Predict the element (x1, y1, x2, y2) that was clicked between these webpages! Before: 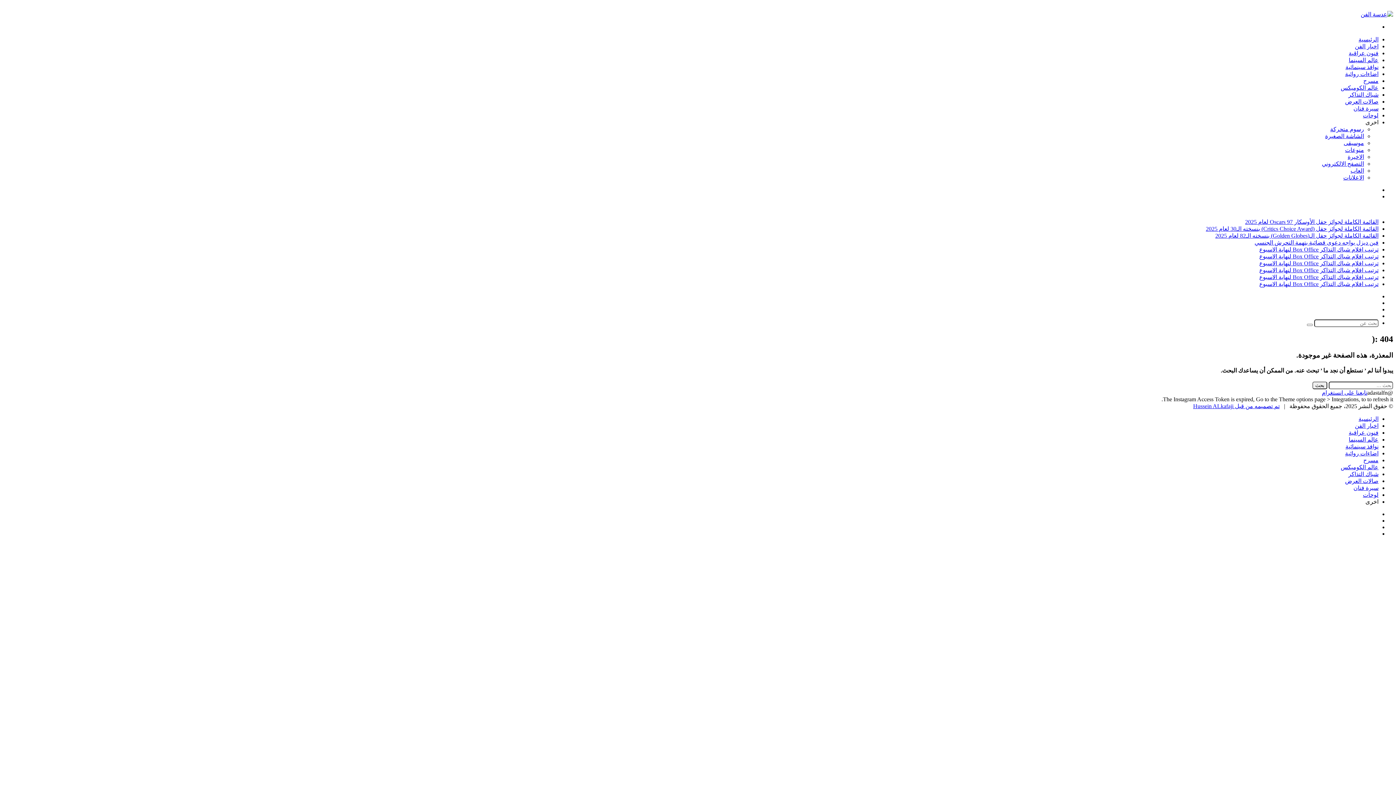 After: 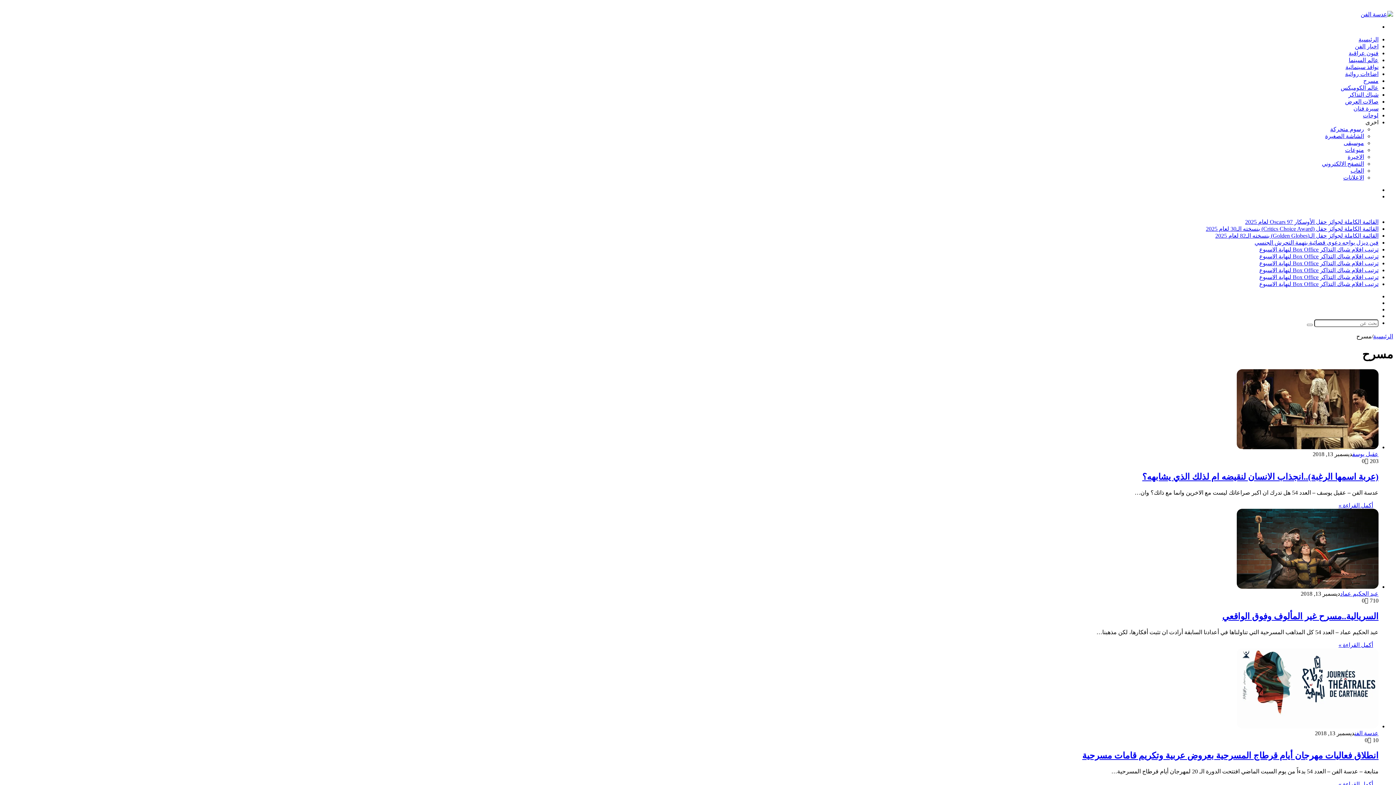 Action: label: مسرح bbox: (1363, 457, 1378, 463)